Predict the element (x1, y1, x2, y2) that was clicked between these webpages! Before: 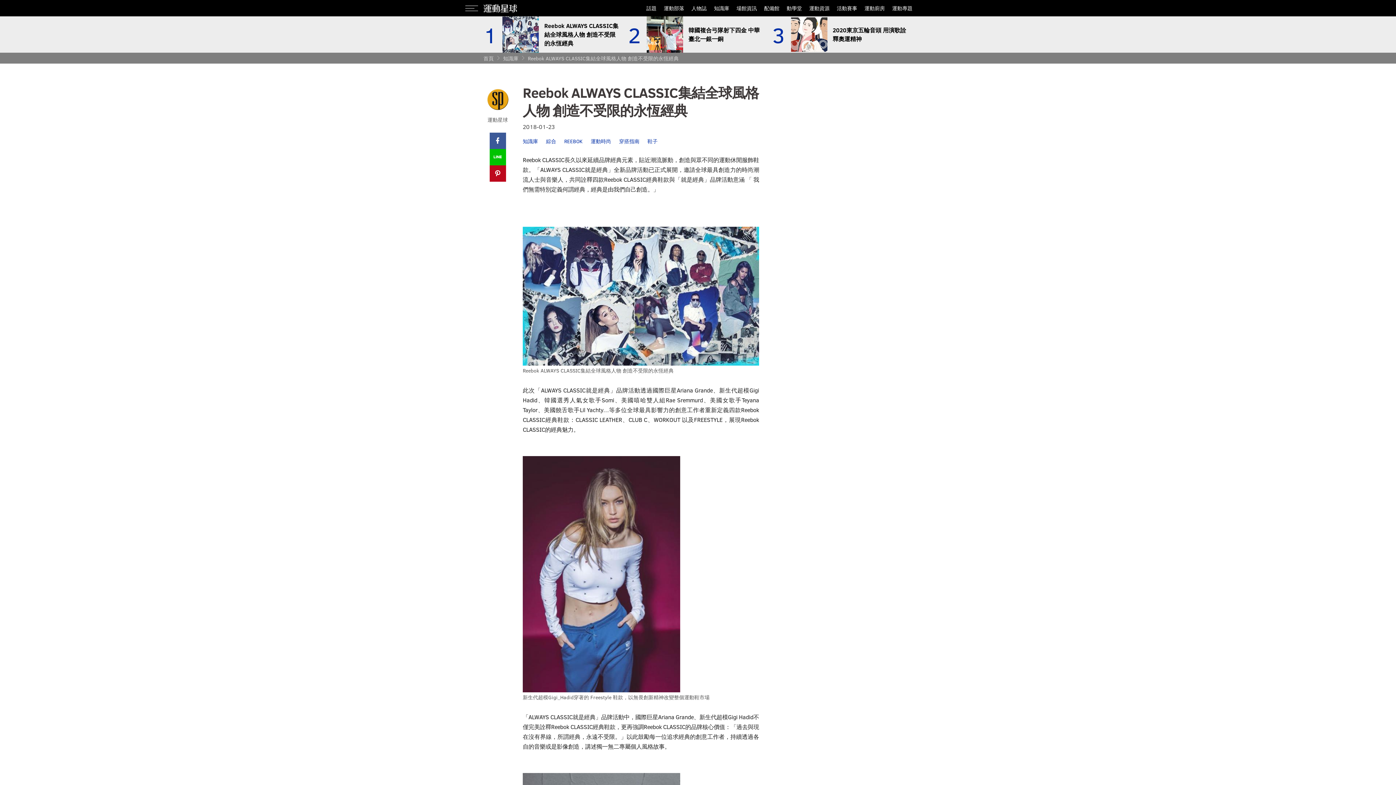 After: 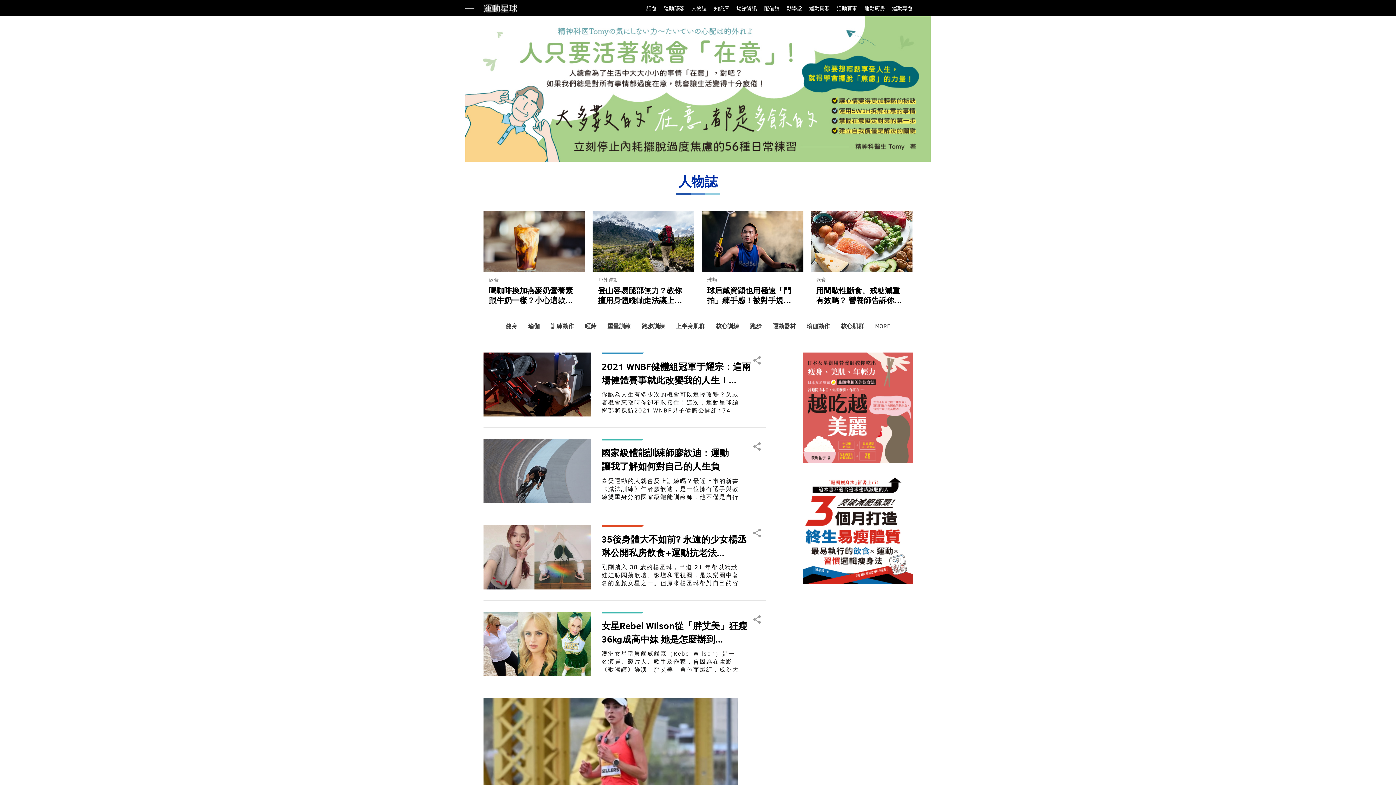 Action: label: 人物誌 bbox: (691, 0, 706, 16)